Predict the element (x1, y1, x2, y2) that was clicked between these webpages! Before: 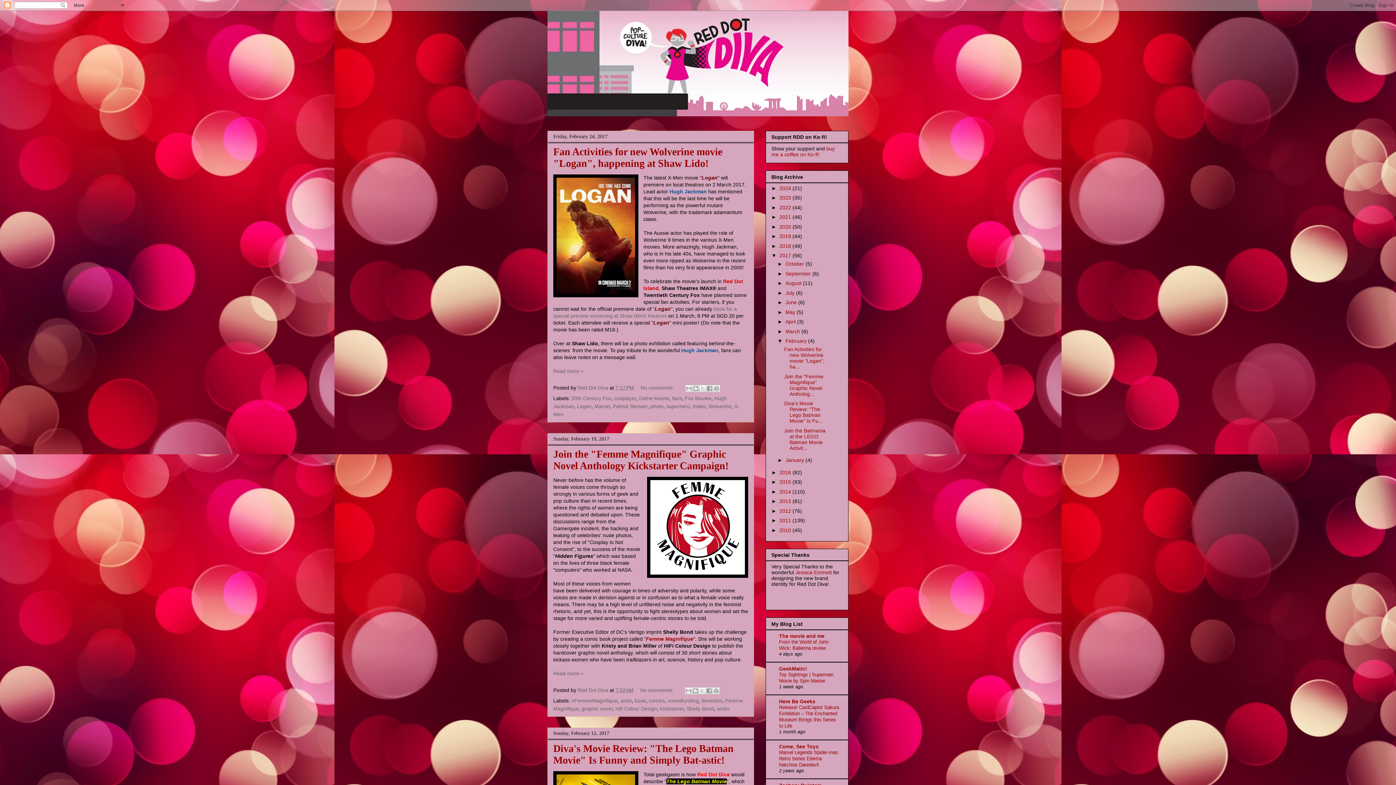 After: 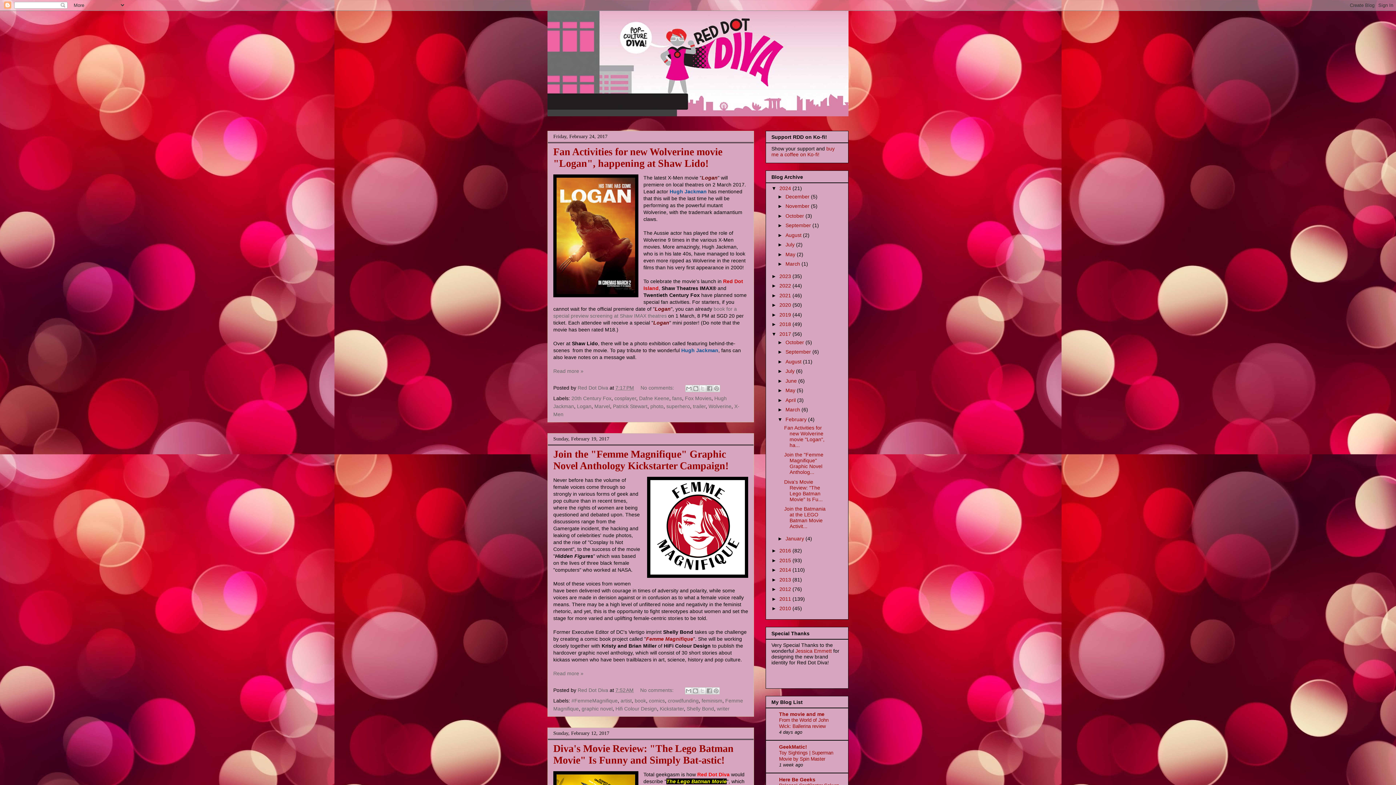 Action: label: ►   bbox: (771, 185, 779, 191)